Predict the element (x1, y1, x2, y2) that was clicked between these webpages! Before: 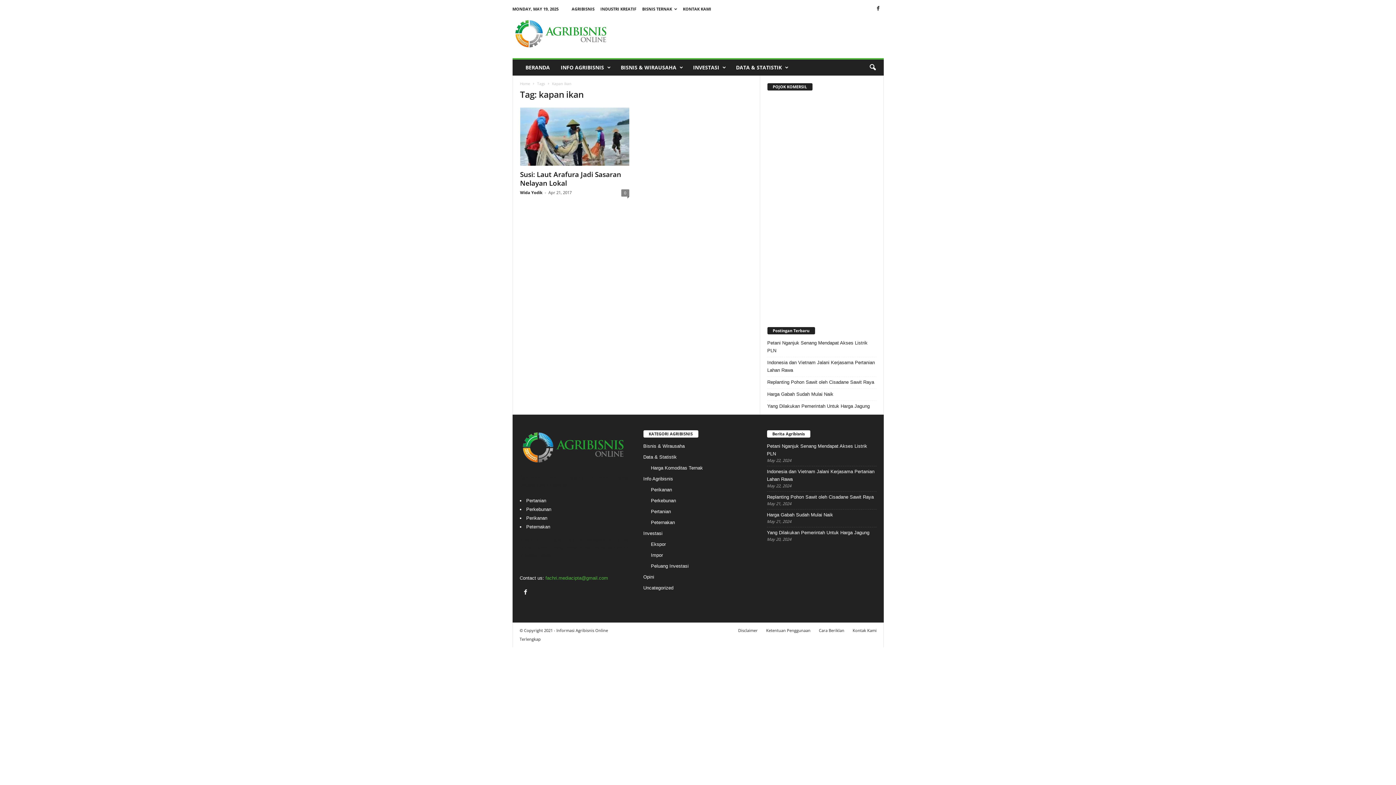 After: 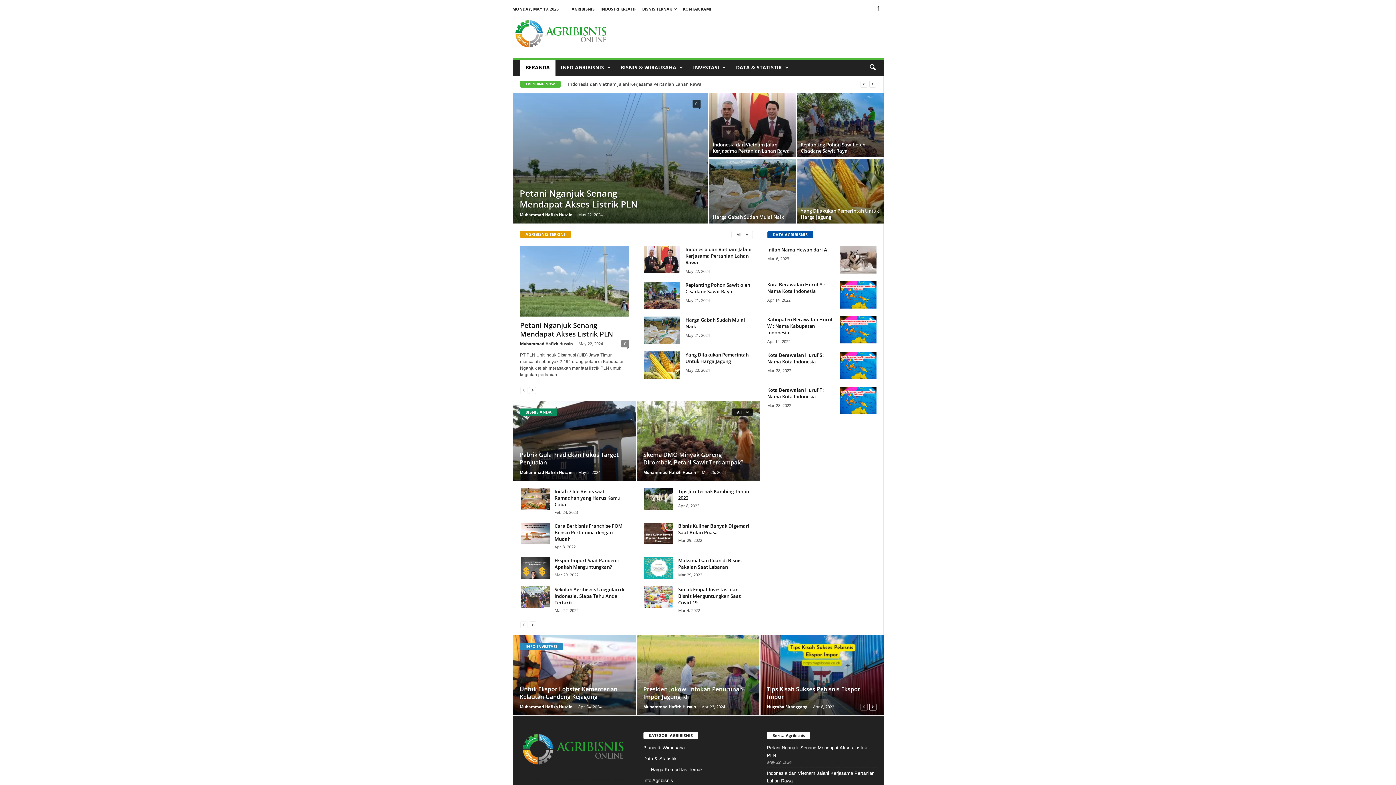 Action: bbox: (520, 59, 555, 75) label: BERANDA